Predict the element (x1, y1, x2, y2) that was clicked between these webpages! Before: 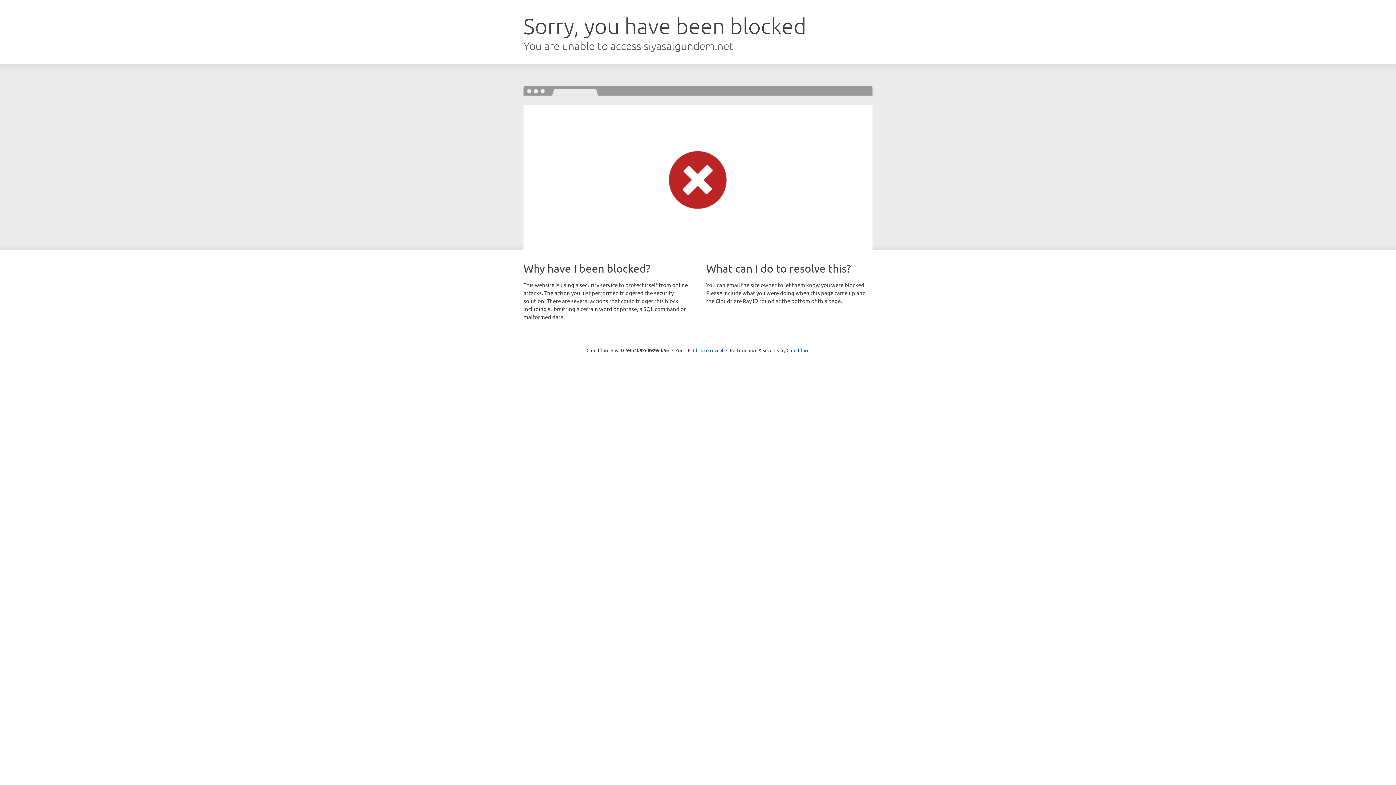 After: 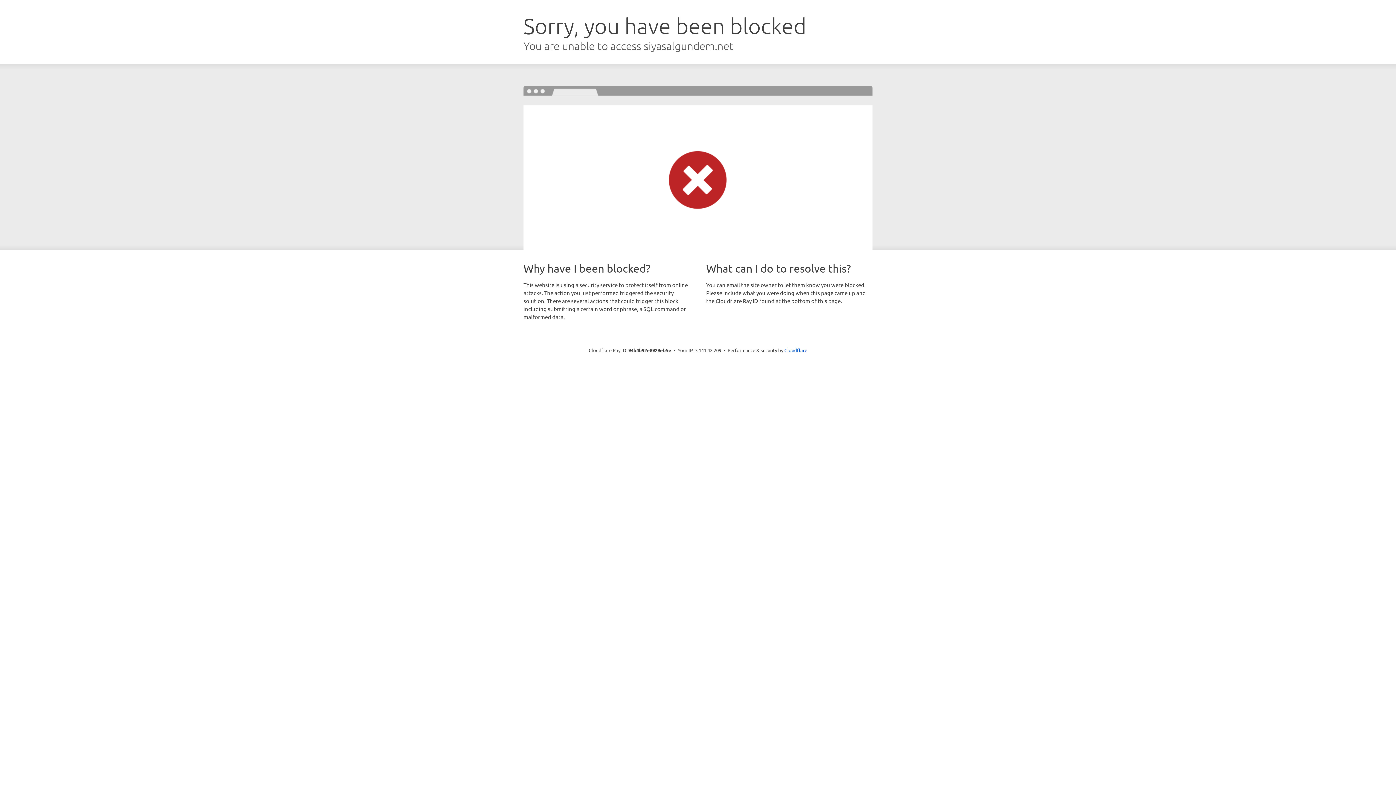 Action: bbox: (693, 346, 723, 353) label: Click to reveal